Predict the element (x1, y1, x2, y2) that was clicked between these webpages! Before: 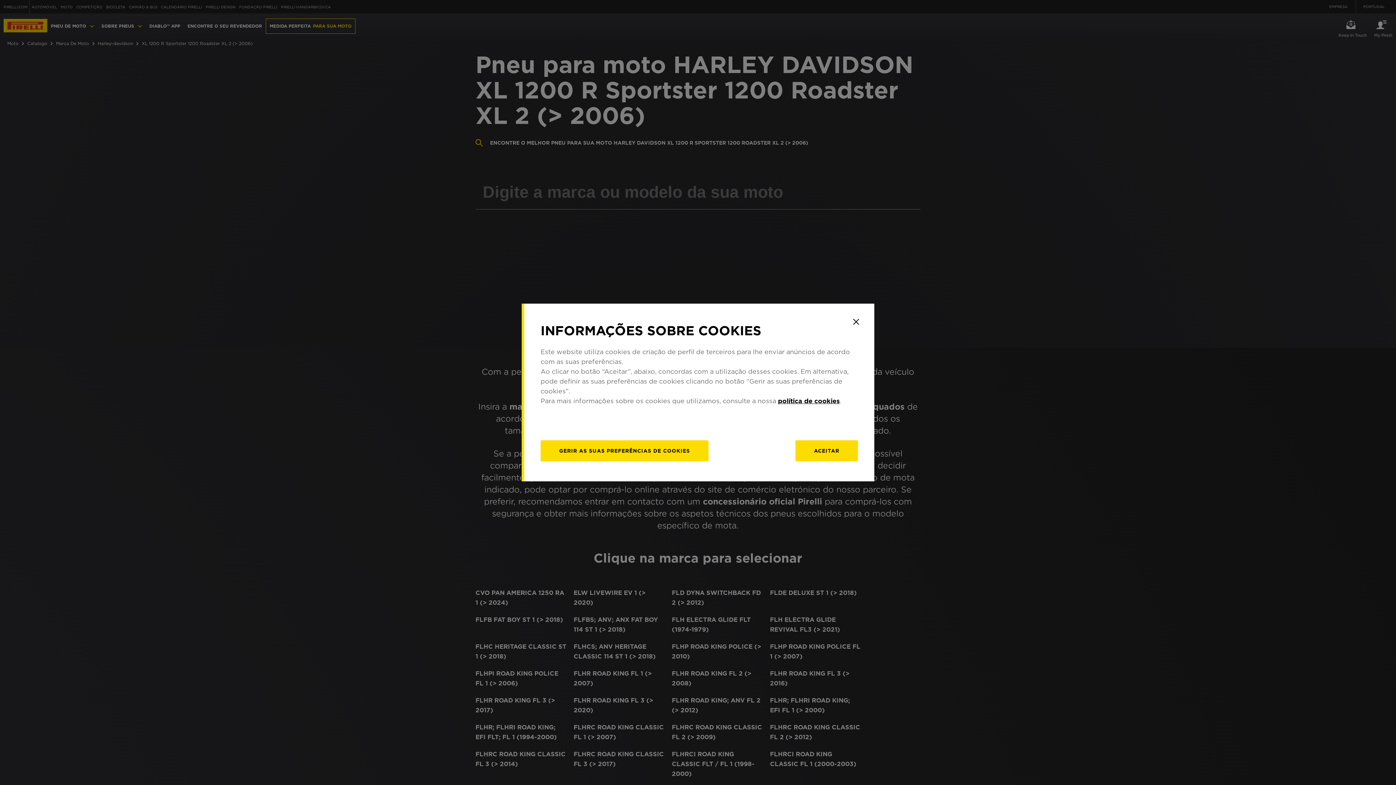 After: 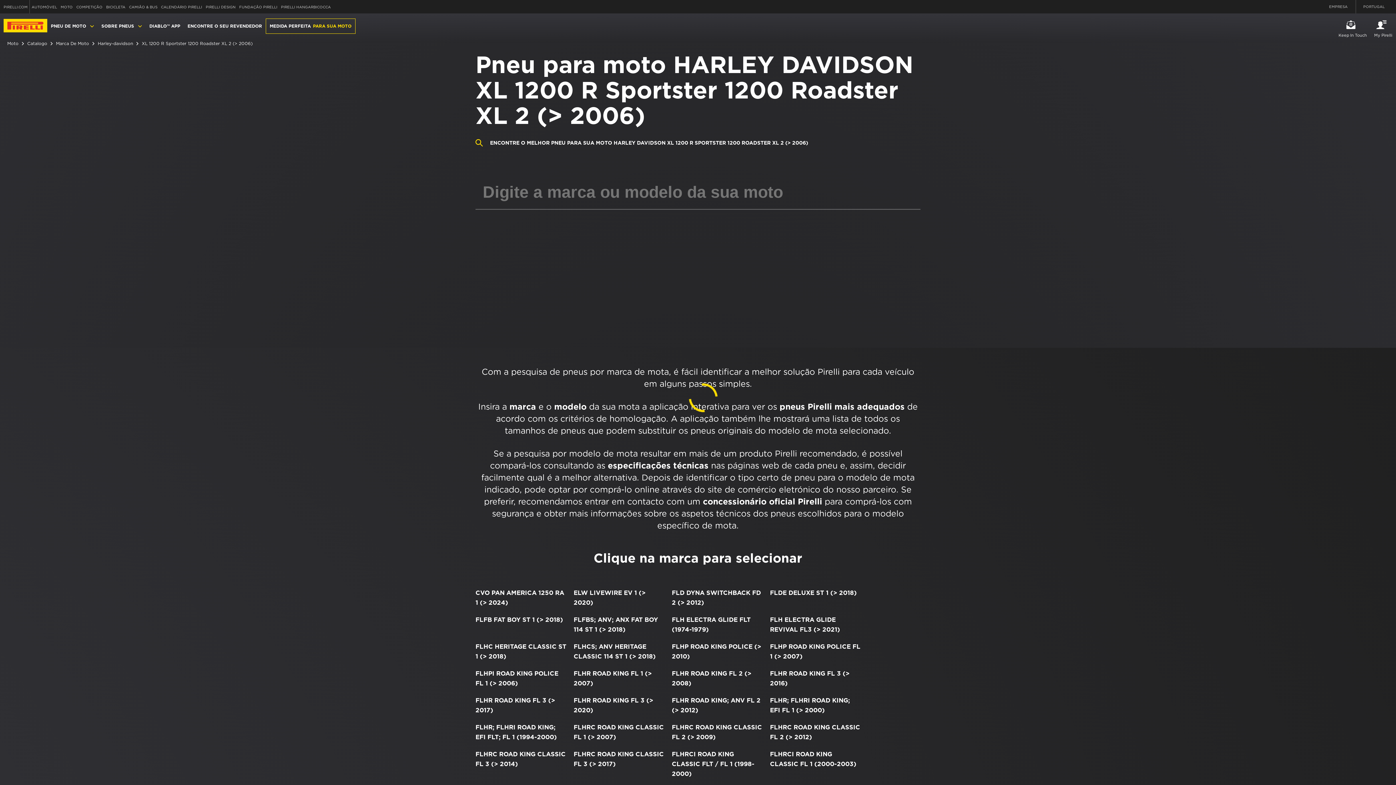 Action: label: Close bbox: (849, 314, 863, 329)